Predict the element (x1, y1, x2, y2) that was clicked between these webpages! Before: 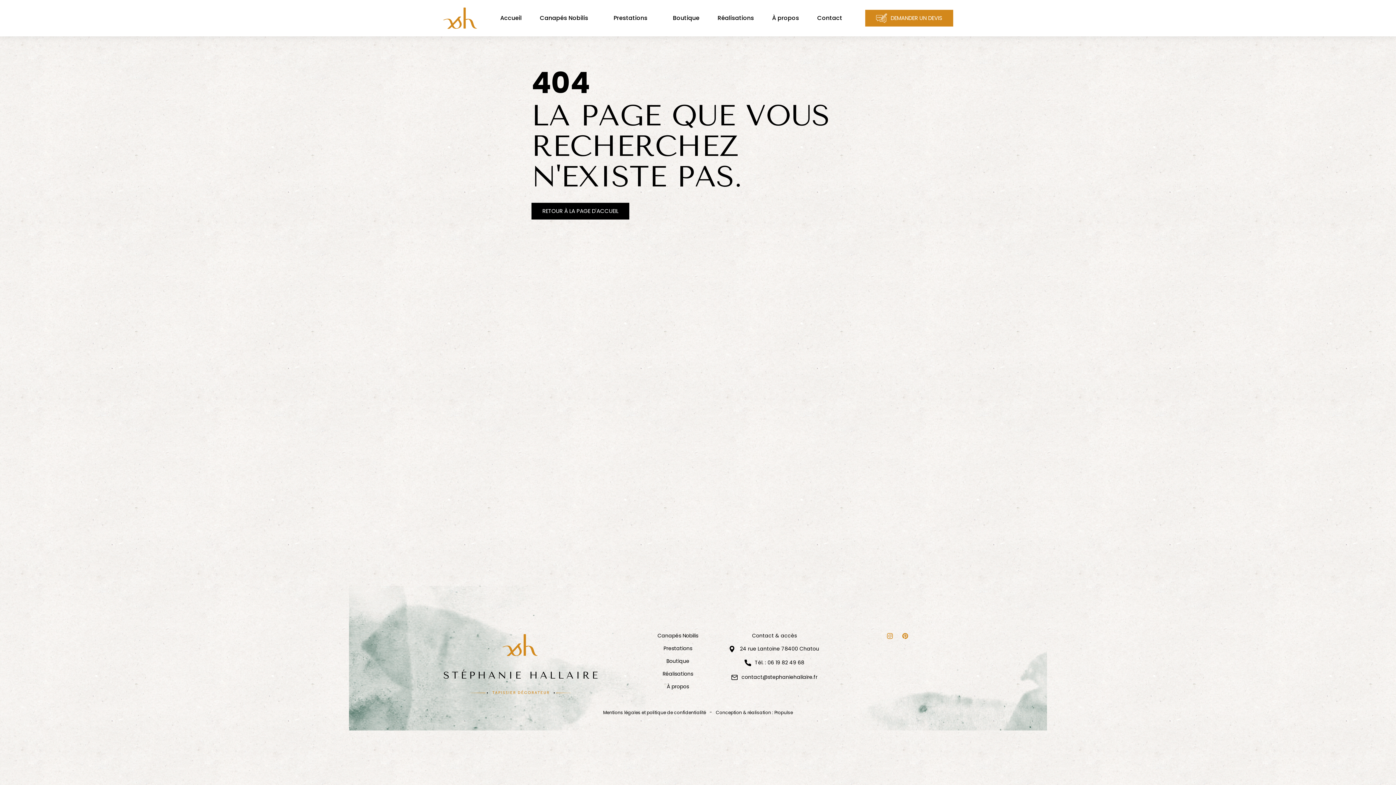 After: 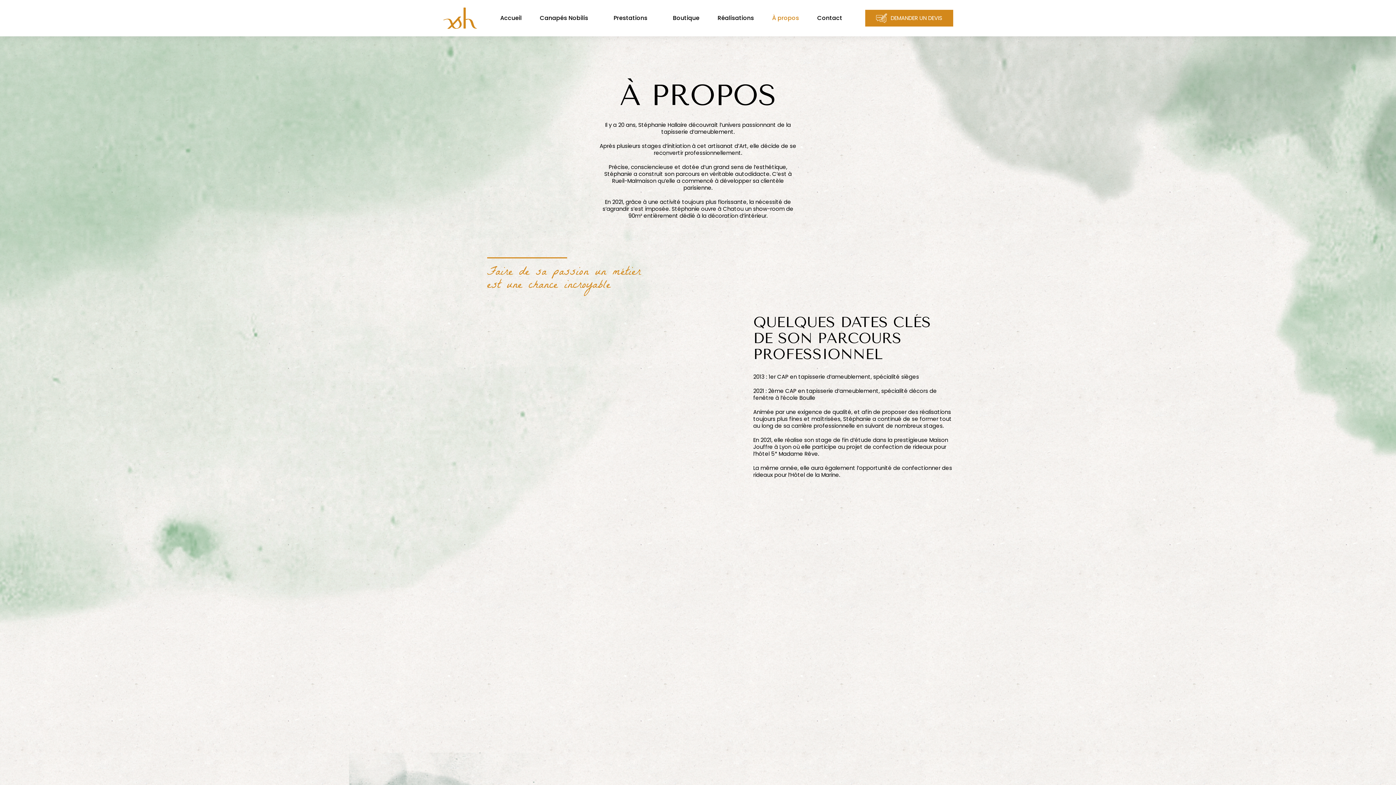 Action: label: À propos bbox: (632, 684, 723, 689)